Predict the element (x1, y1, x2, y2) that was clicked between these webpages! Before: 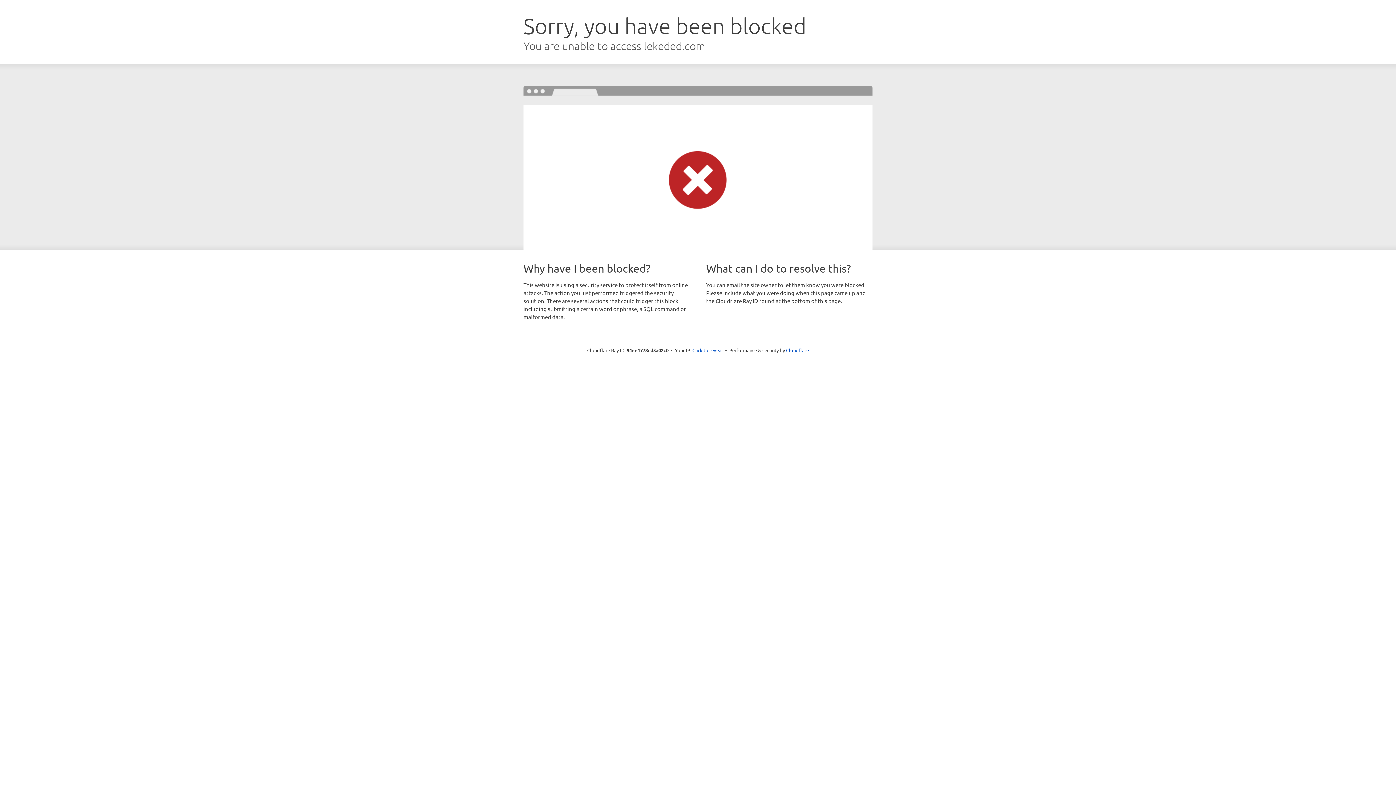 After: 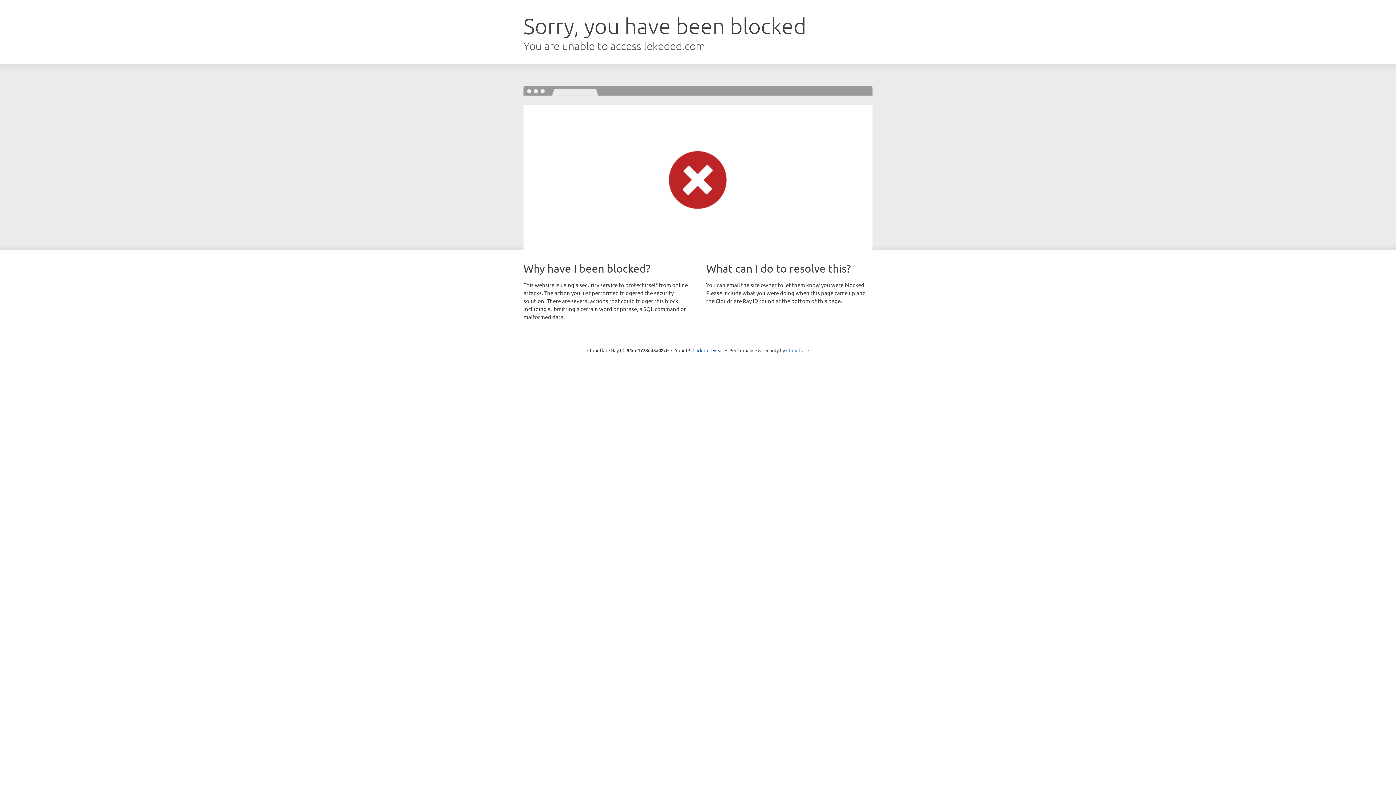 Action: label: Cloudflare bbox: (786, 347, 809, 353)